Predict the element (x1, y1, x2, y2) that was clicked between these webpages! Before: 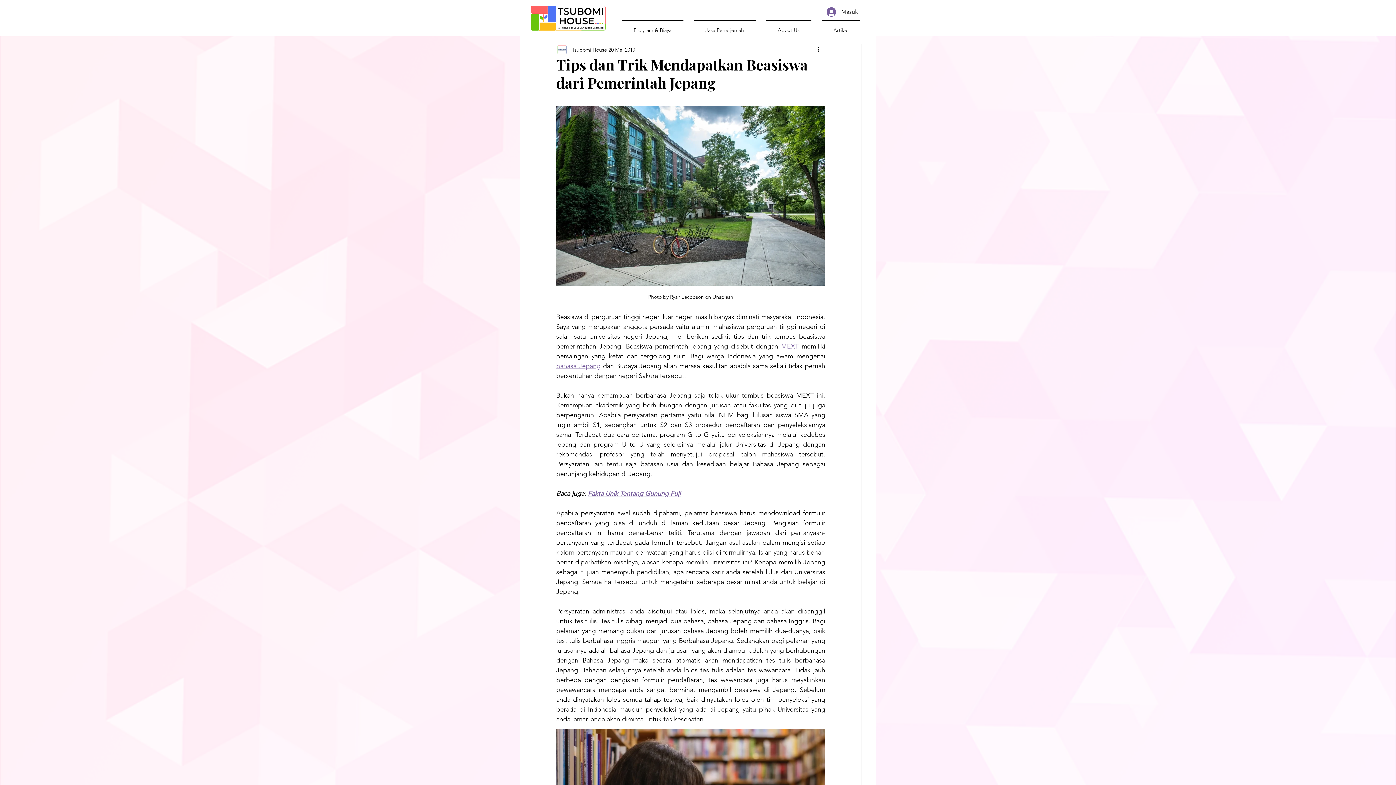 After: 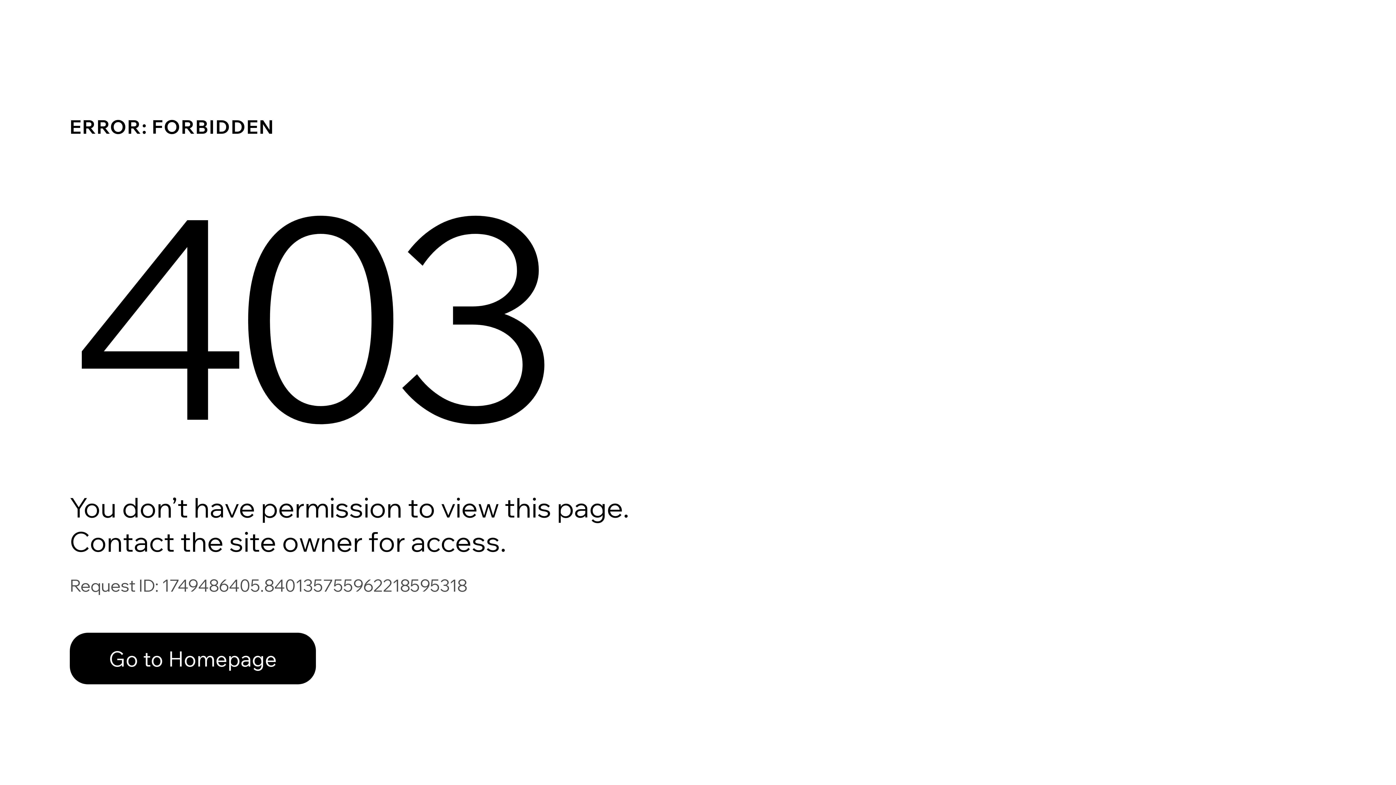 Action: bbox: (572, 46, 607, 53) label: Tsubomi House